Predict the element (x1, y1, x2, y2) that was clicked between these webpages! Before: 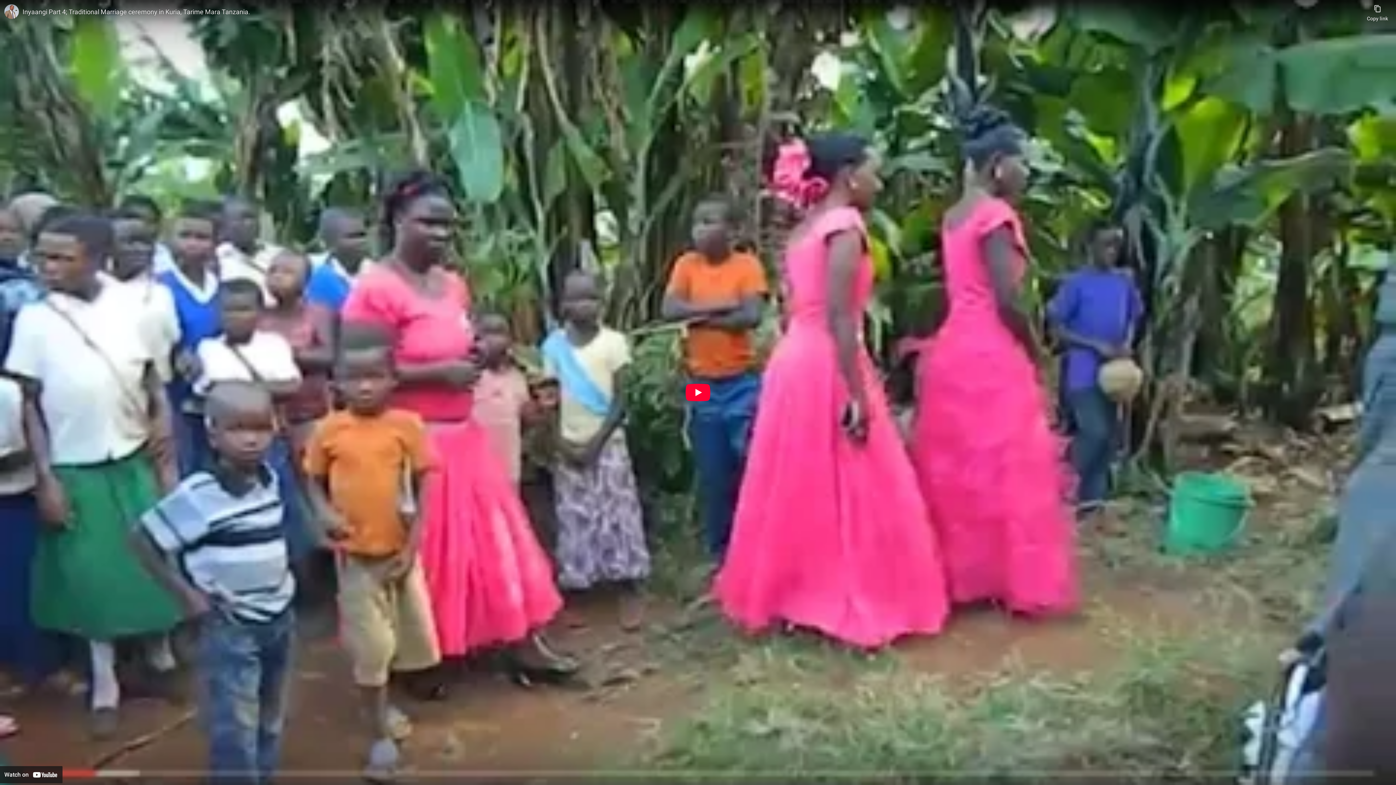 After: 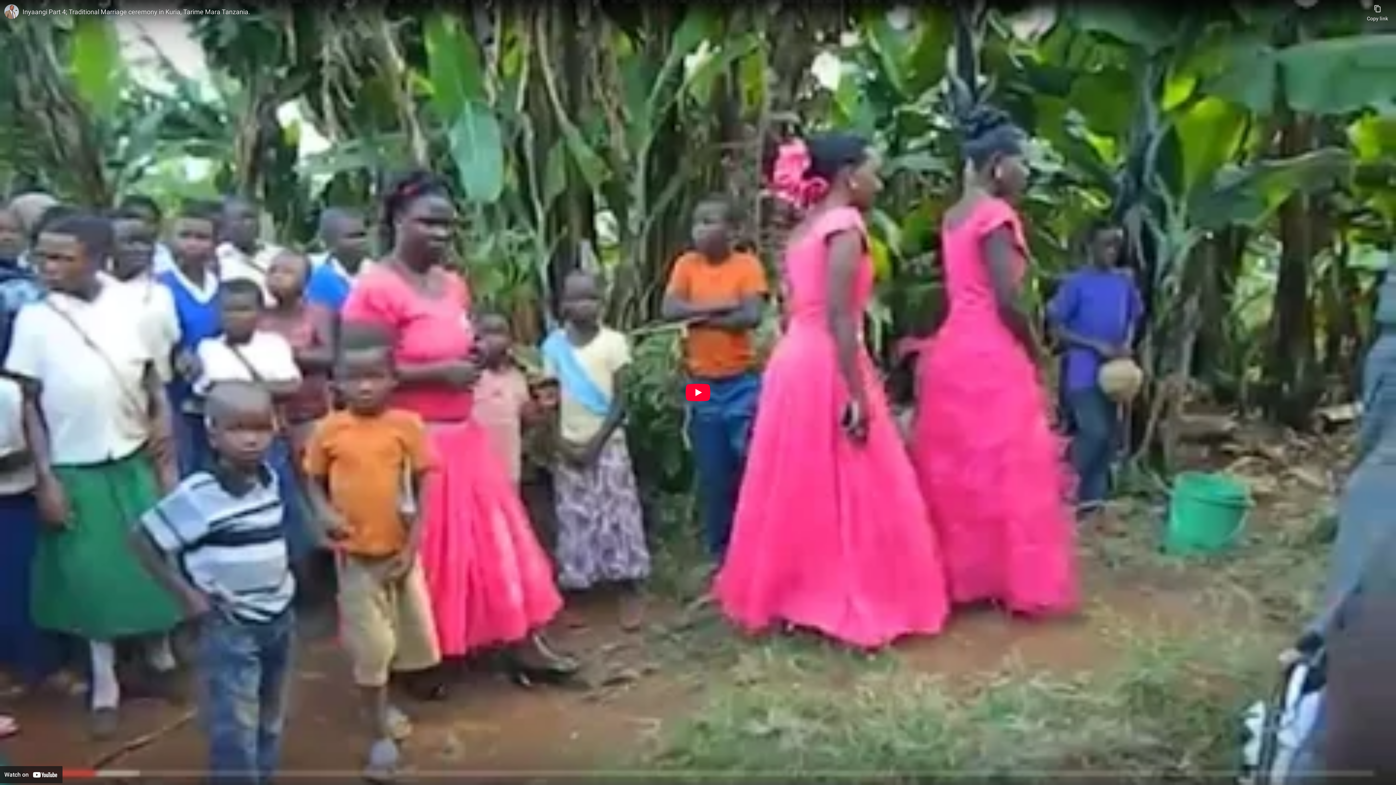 Action: label: Watch on YouTube bbox: (0, 766, 62, 783)